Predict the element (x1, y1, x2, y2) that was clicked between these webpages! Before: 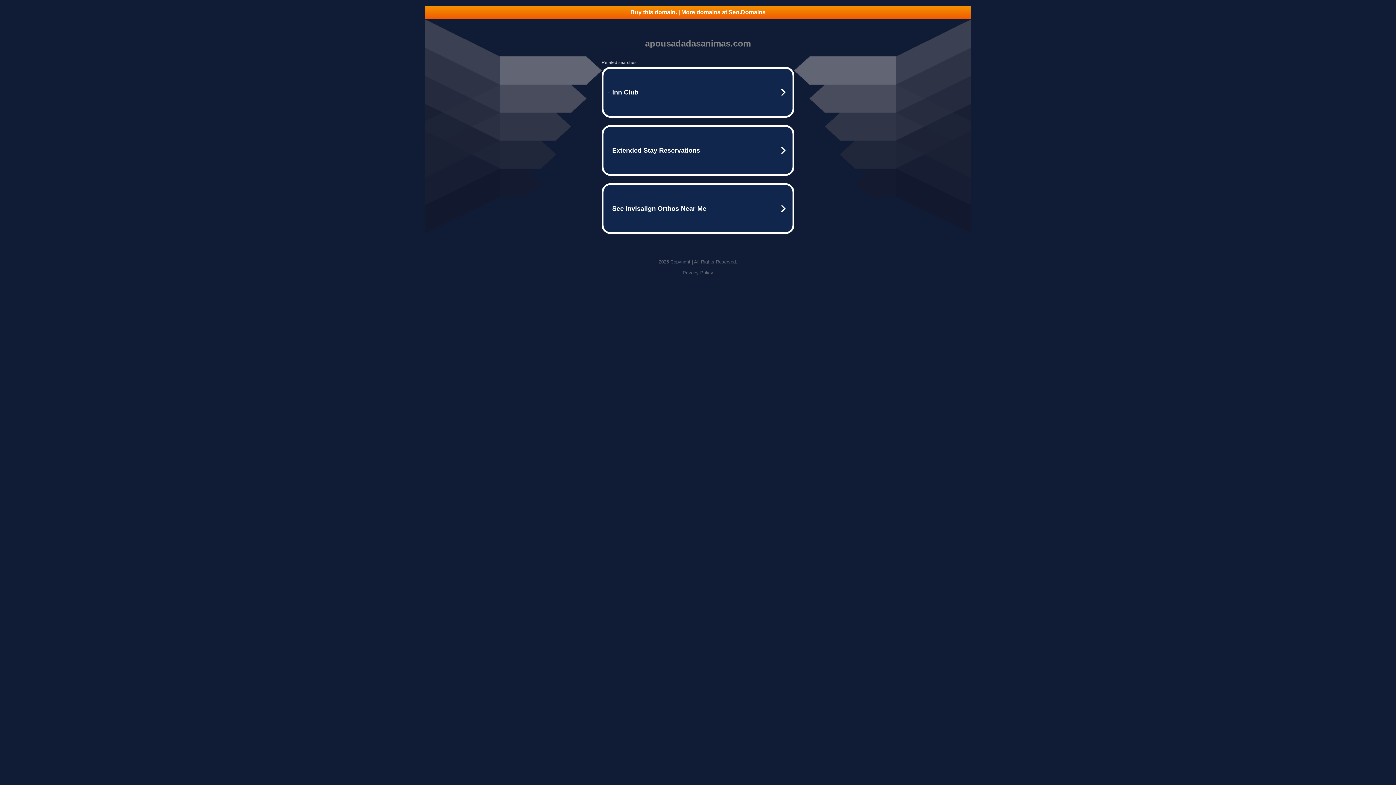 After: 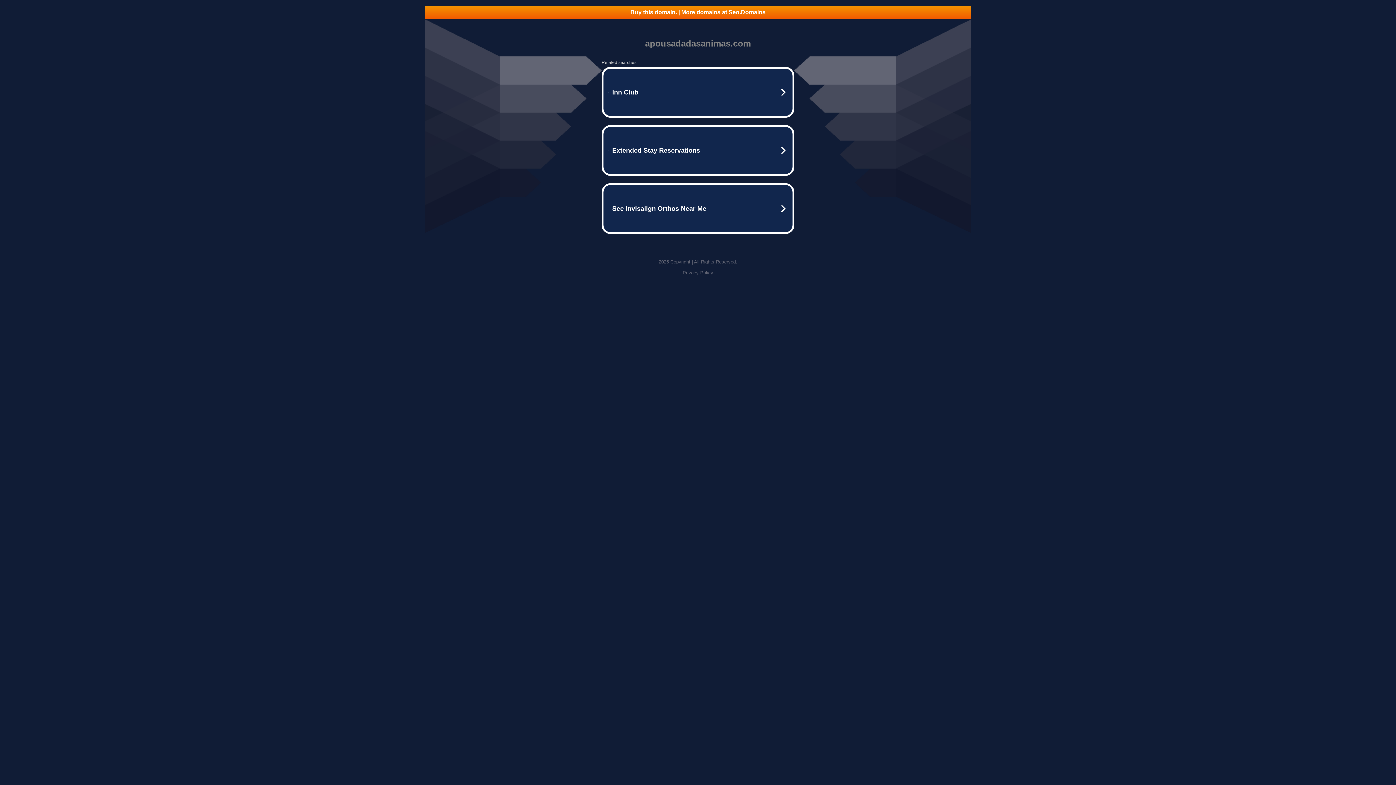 Action: bbox: (425, 5, 970, 18) label: Buy this domain. | More domains at Seo.Domains